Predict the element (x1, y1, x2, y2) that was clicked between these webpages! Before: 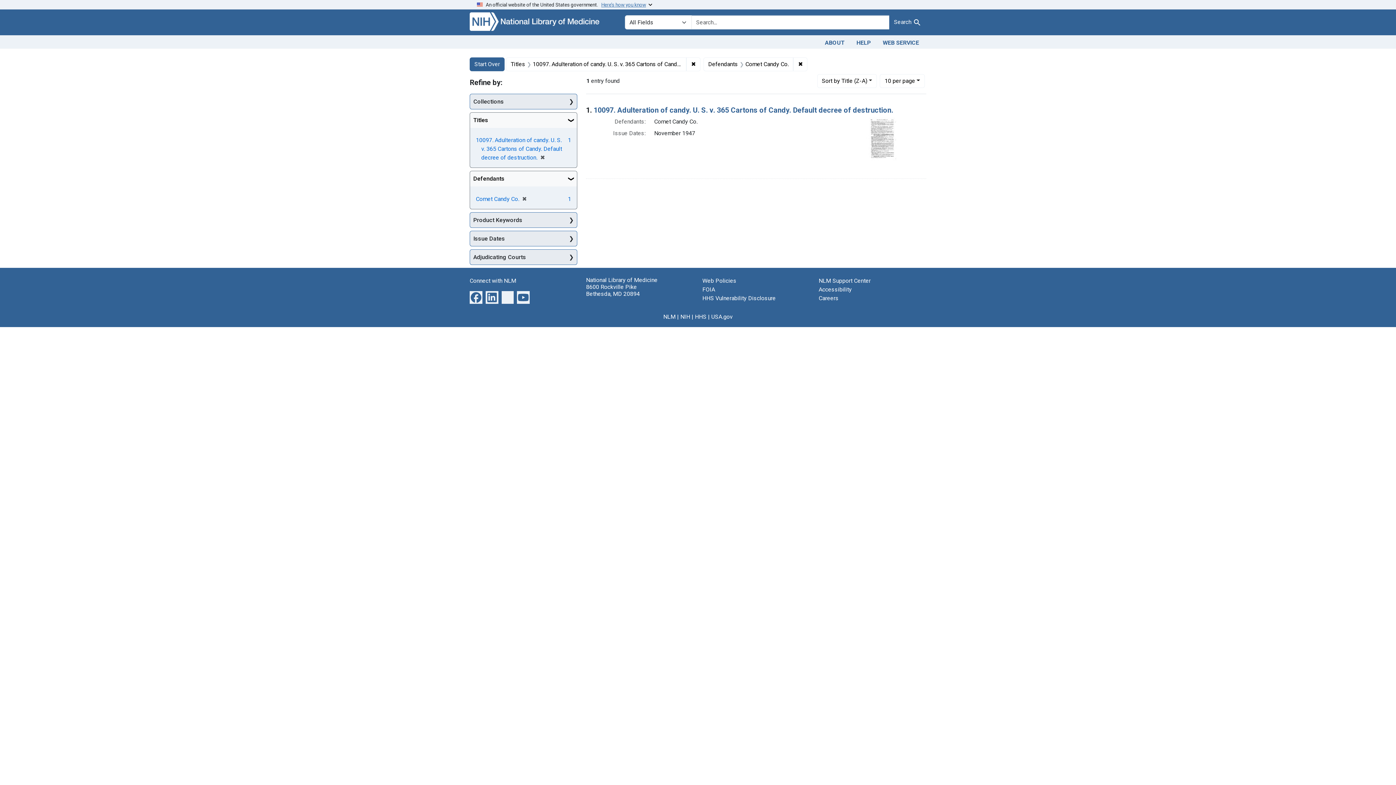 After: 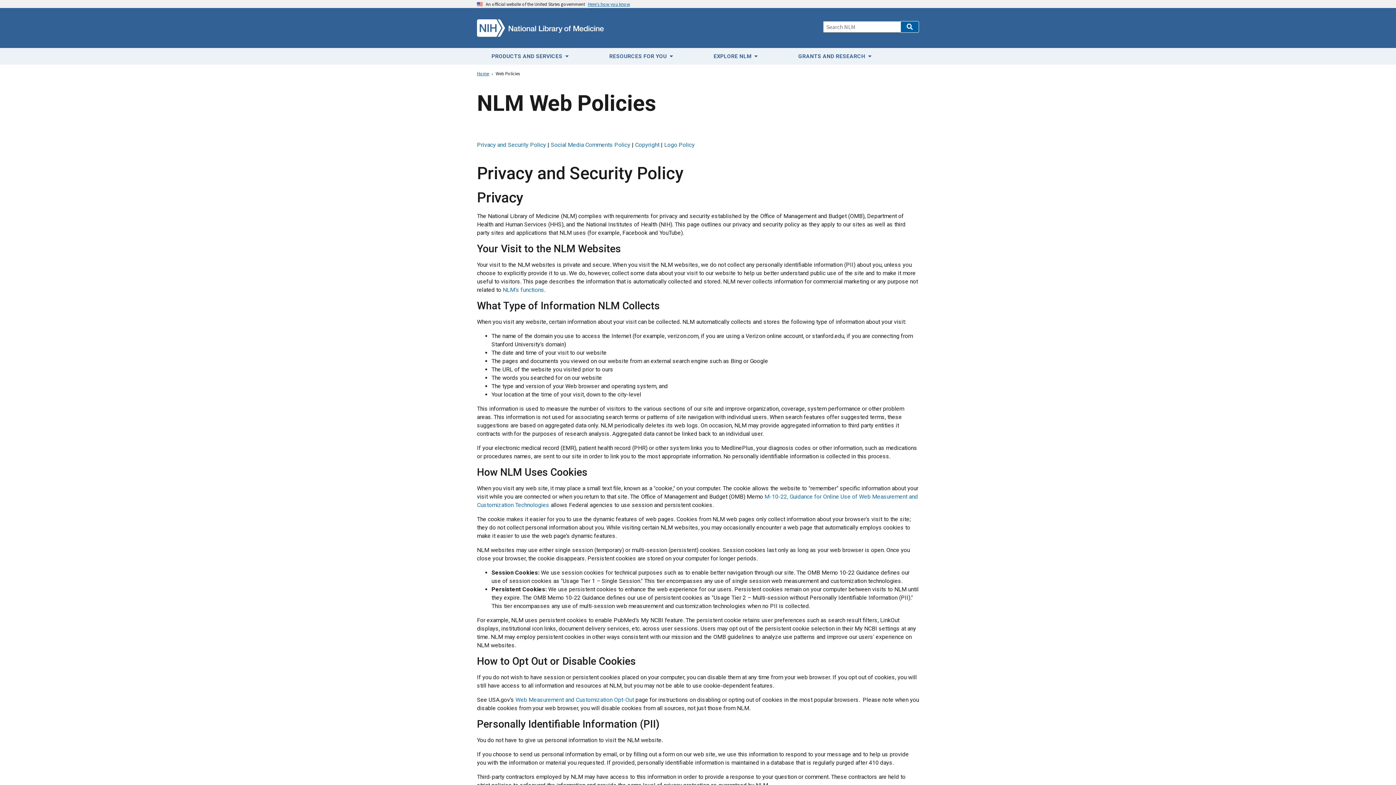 Action: bbox: (702, 277, 736, 284) label: Web Policies